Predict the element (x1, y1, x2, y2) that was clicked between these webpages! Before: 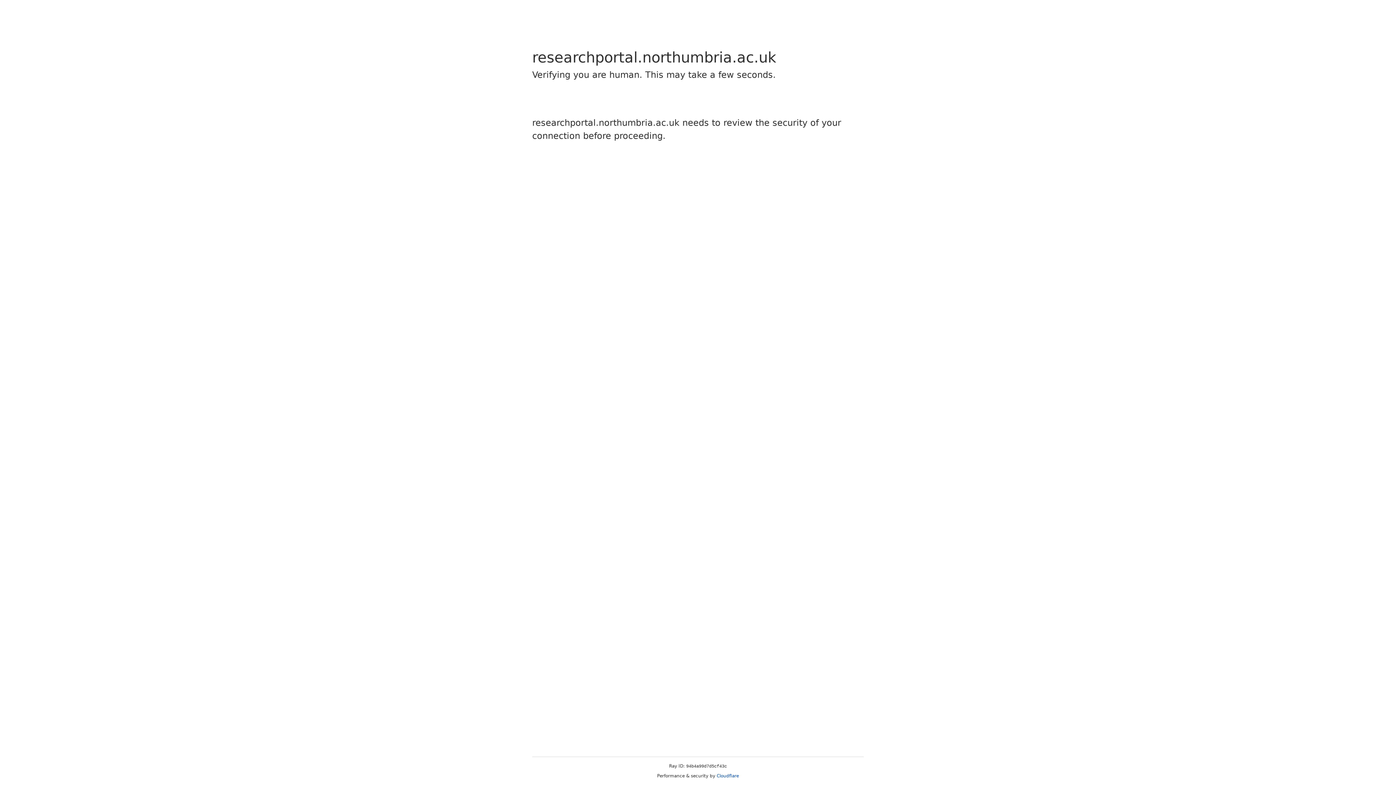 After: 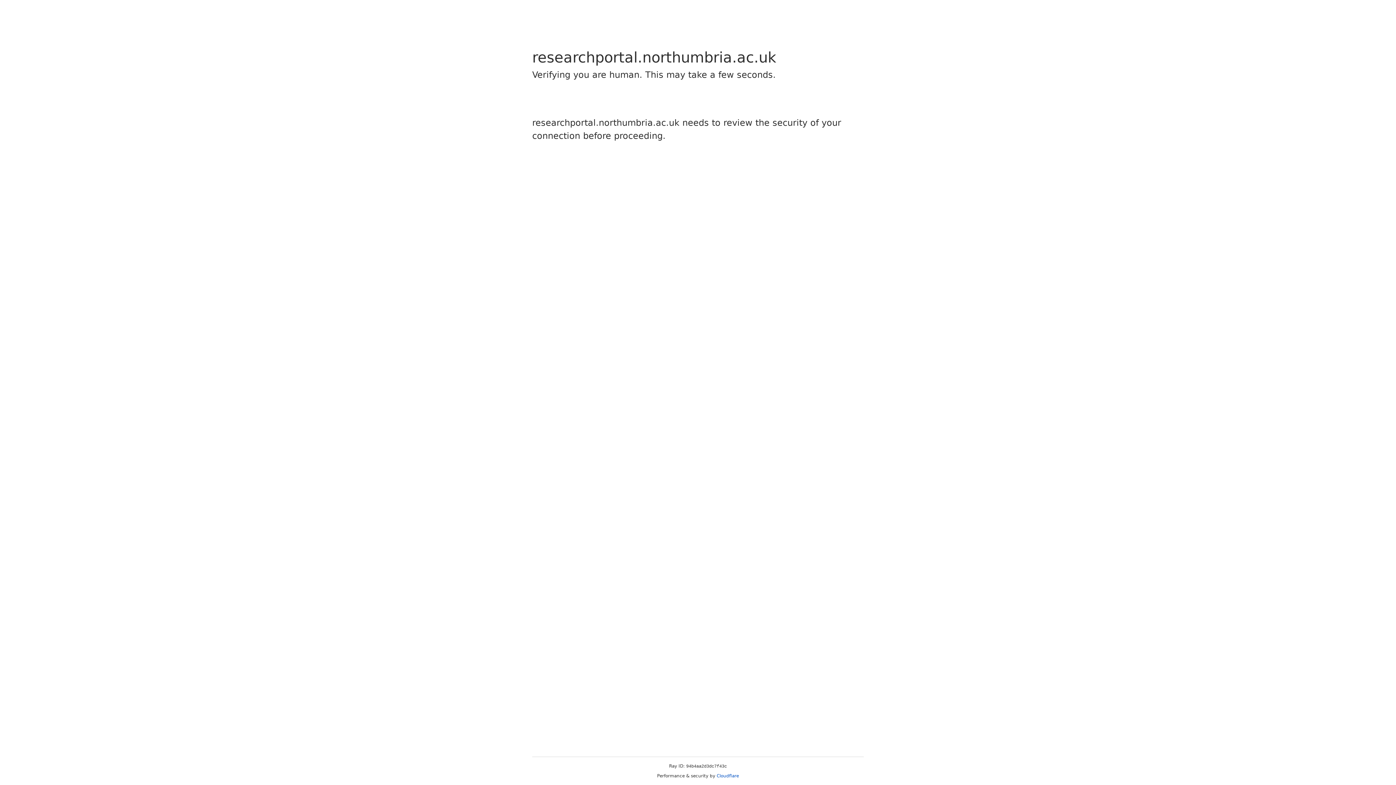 Action: label: Cloudflare bbox: (716, 773, 739, 778)